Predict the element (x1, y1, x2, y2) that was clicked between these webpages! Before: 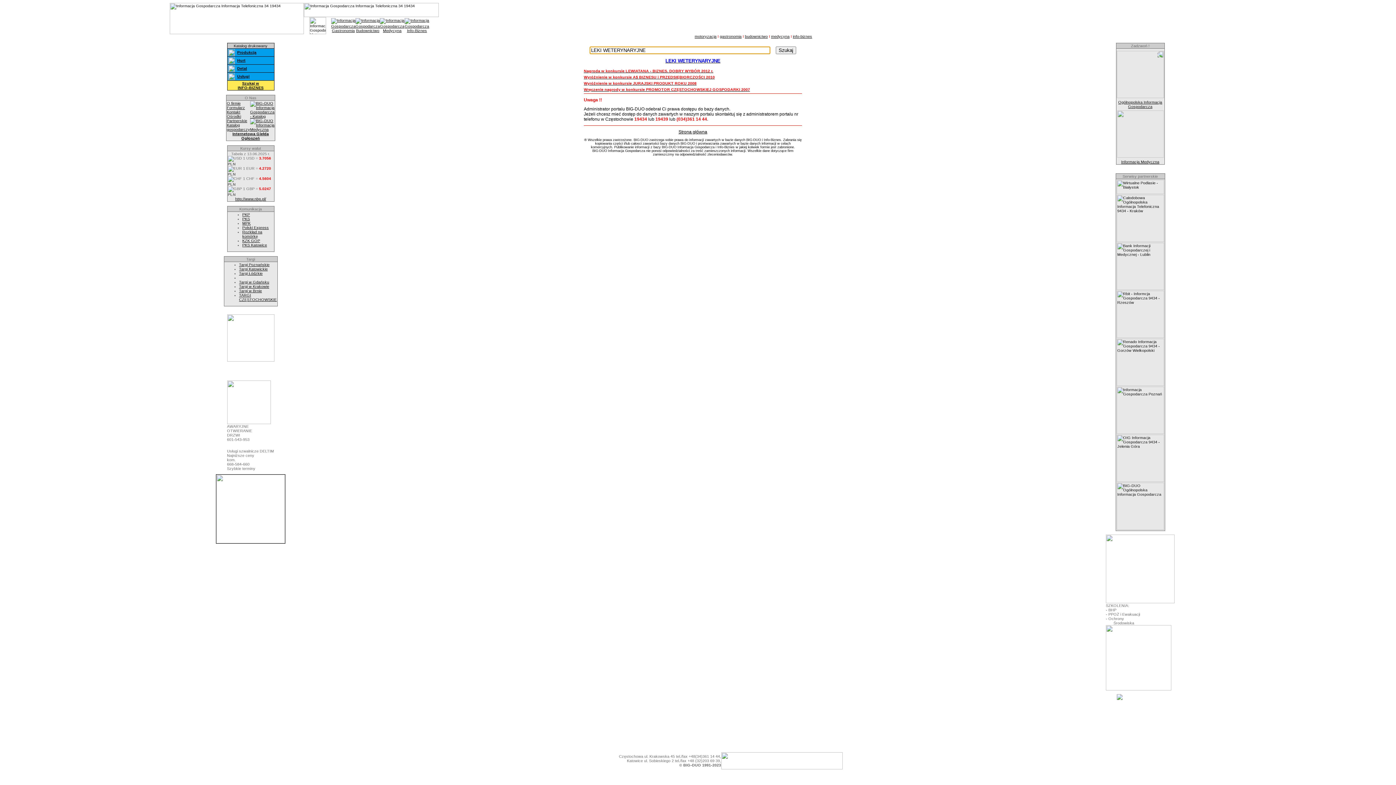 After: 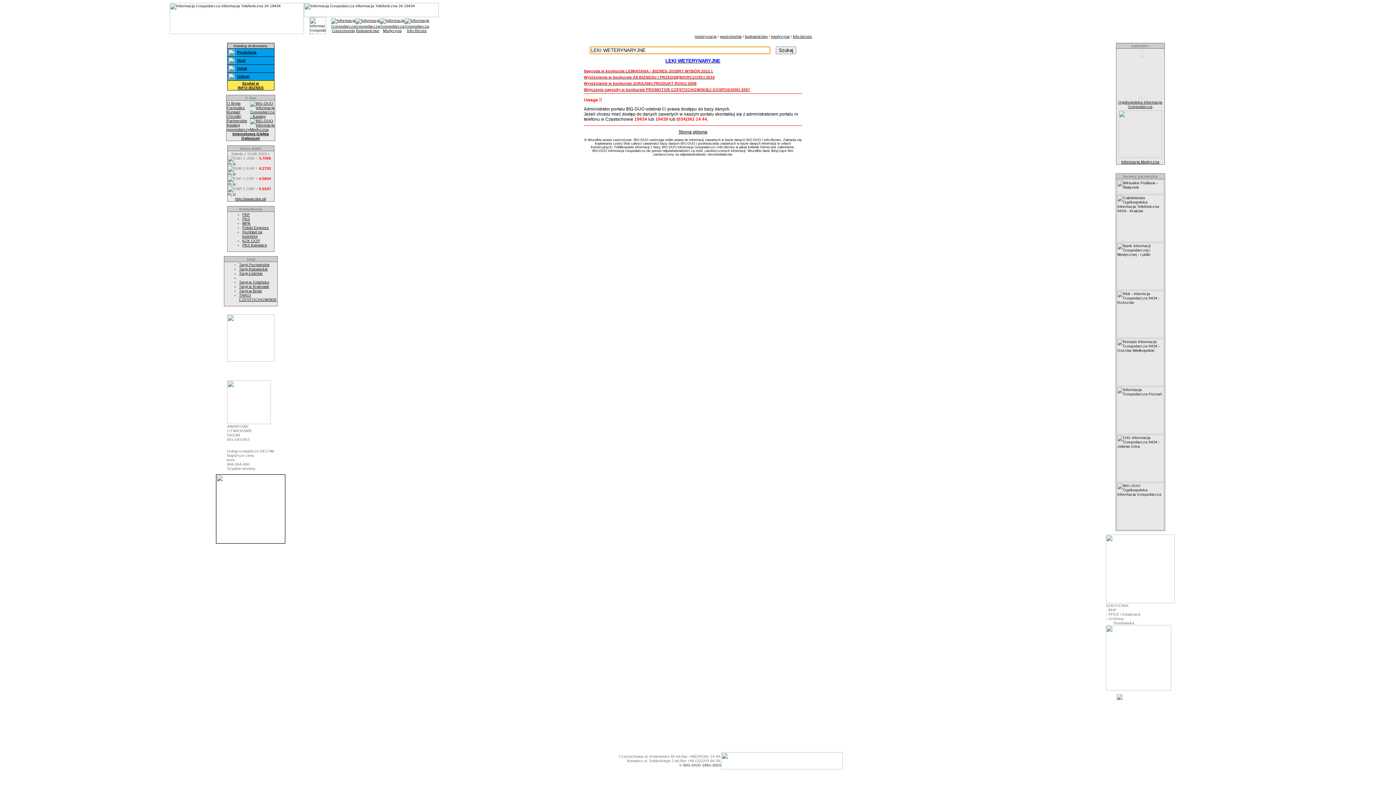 Action: label: LEKI WETERYNARYJNE bbox: (584, 58, 802, 63)